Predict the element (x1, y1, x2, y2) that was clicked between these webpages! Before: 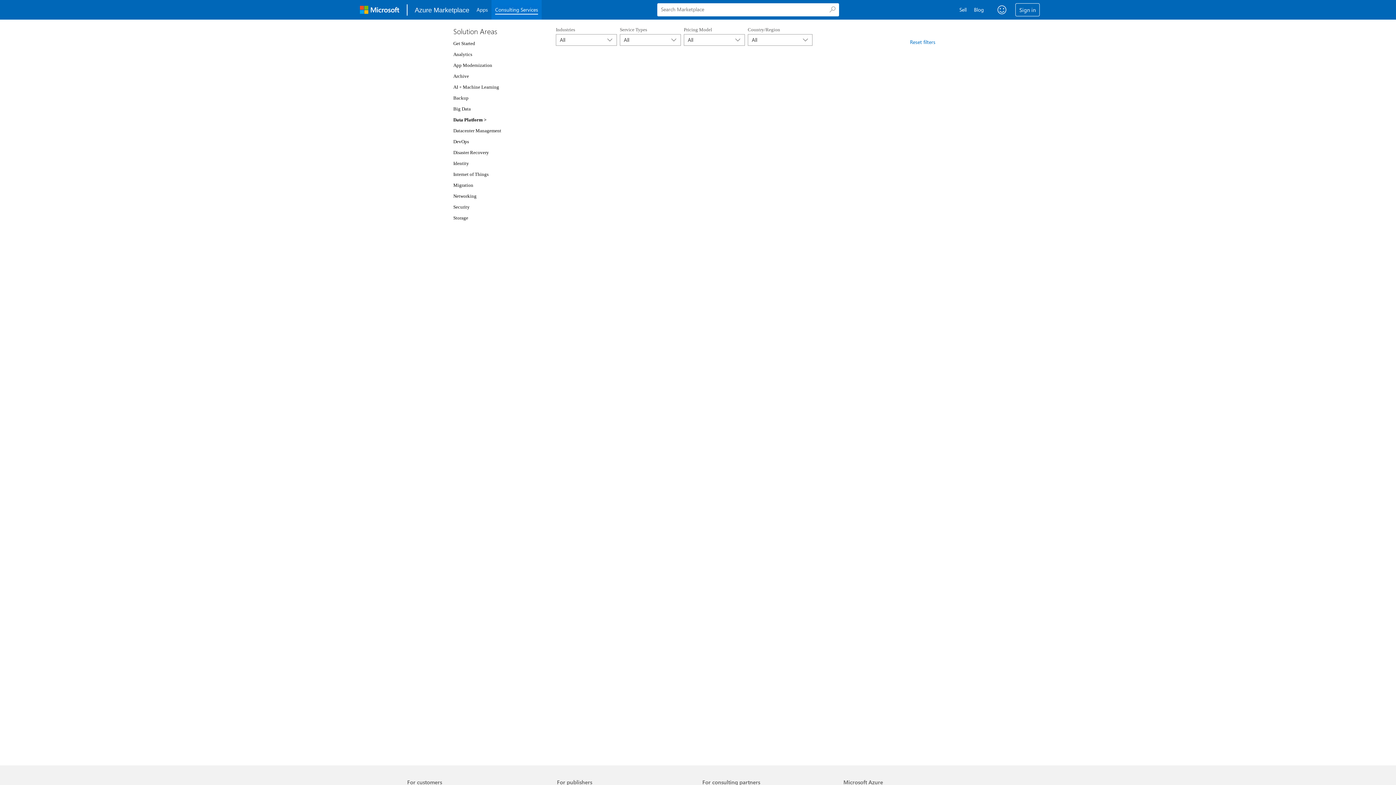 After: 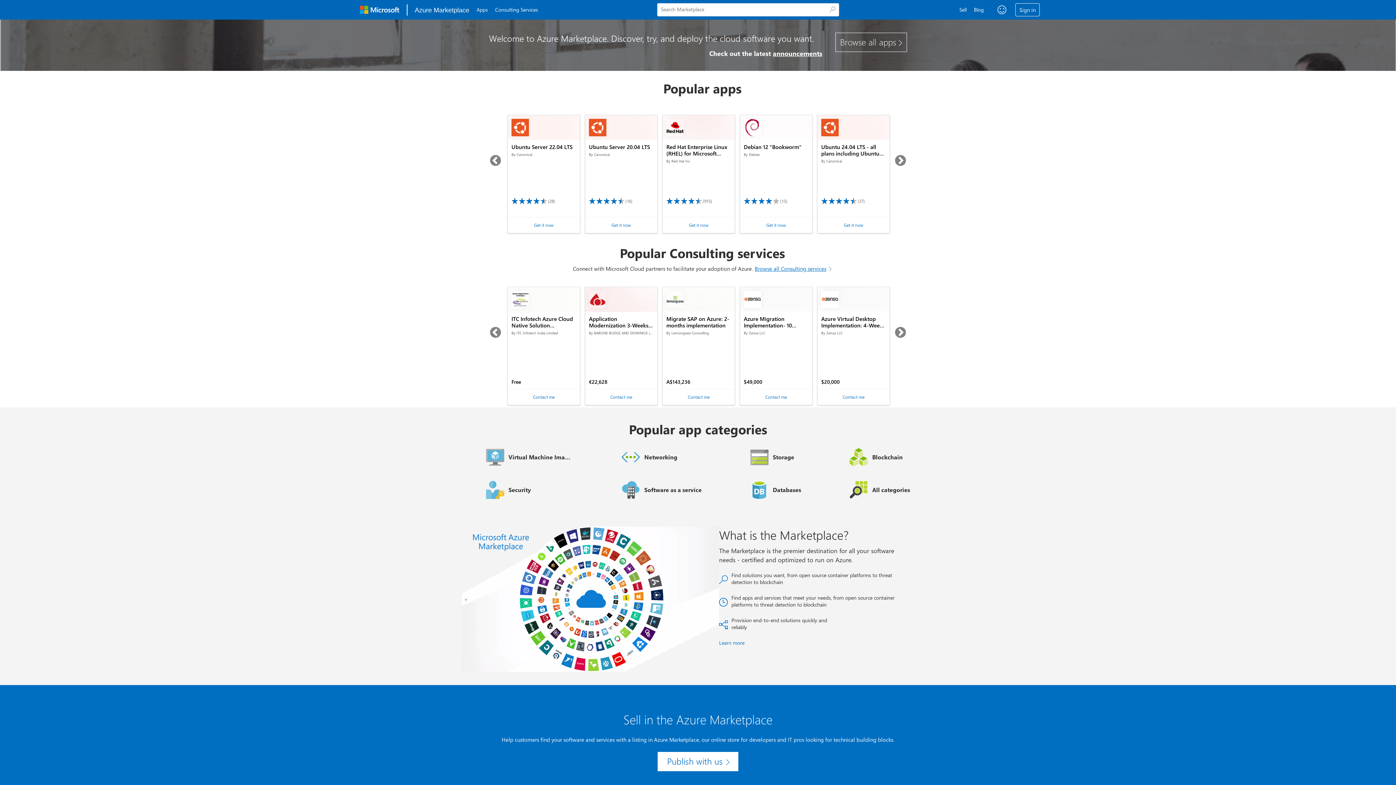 Action: bbox: (411, 1, 473, 18) label: Azure Marketplace Home page